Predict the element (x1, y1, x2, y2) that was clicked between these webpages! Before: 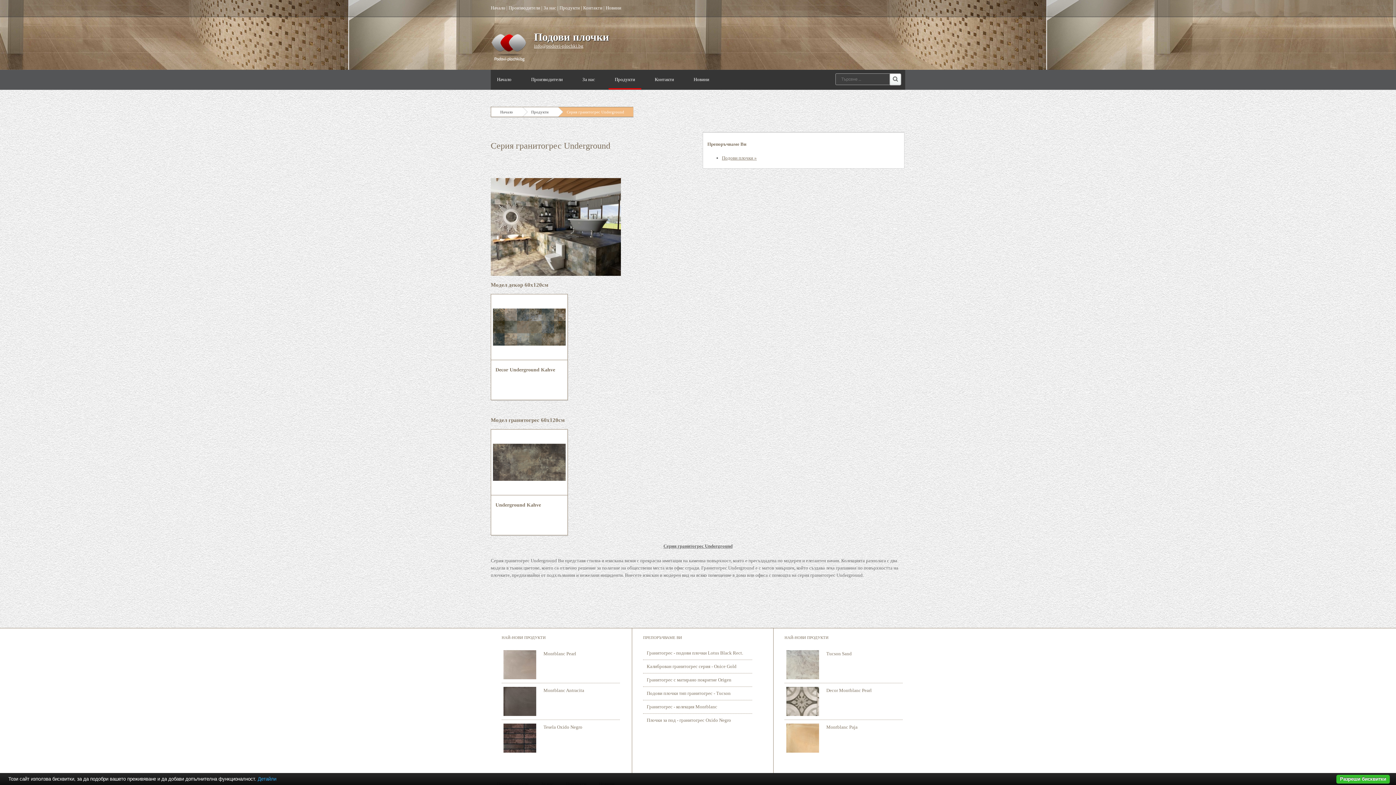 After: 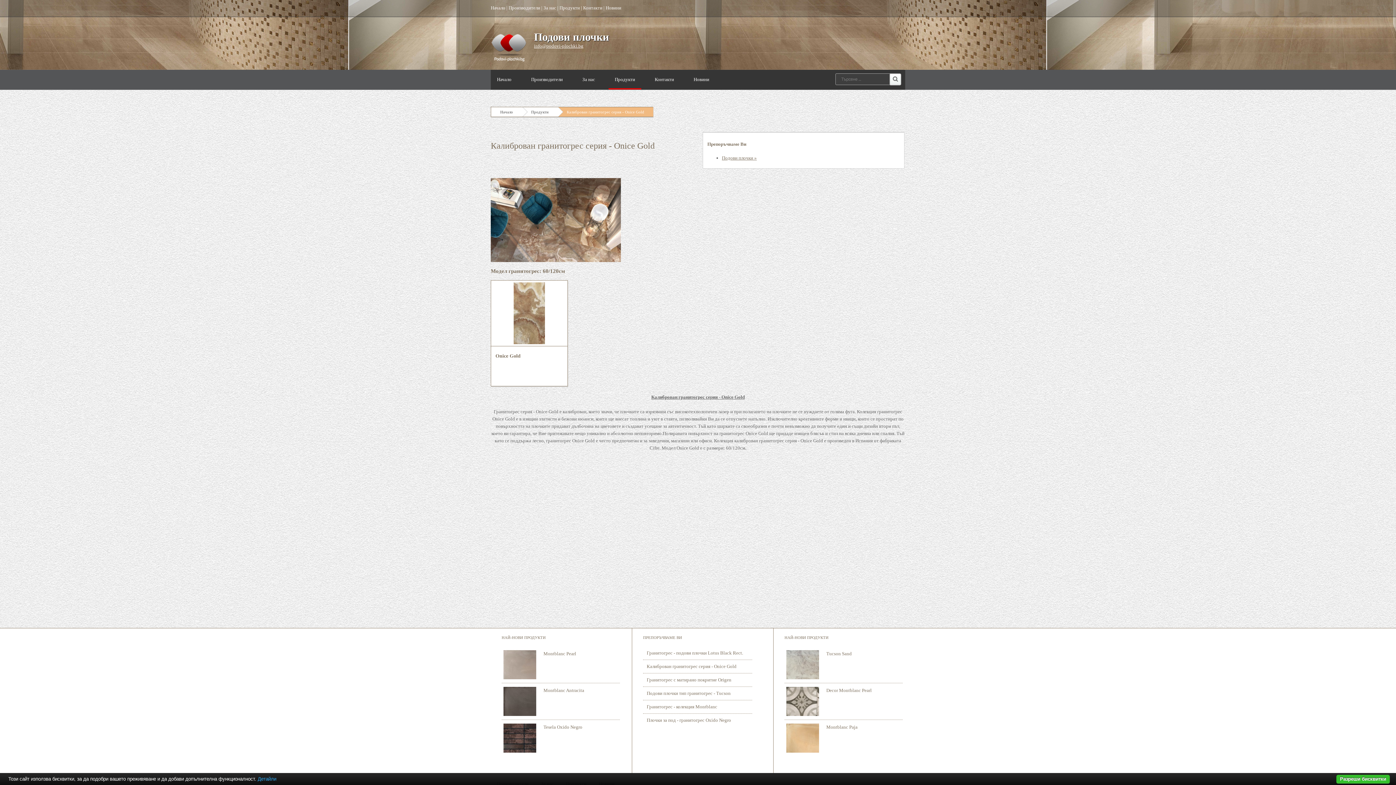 Action: bbox: (646, 660, 748, 673) label: Калиброван гранитогрес серия - Onice Gold